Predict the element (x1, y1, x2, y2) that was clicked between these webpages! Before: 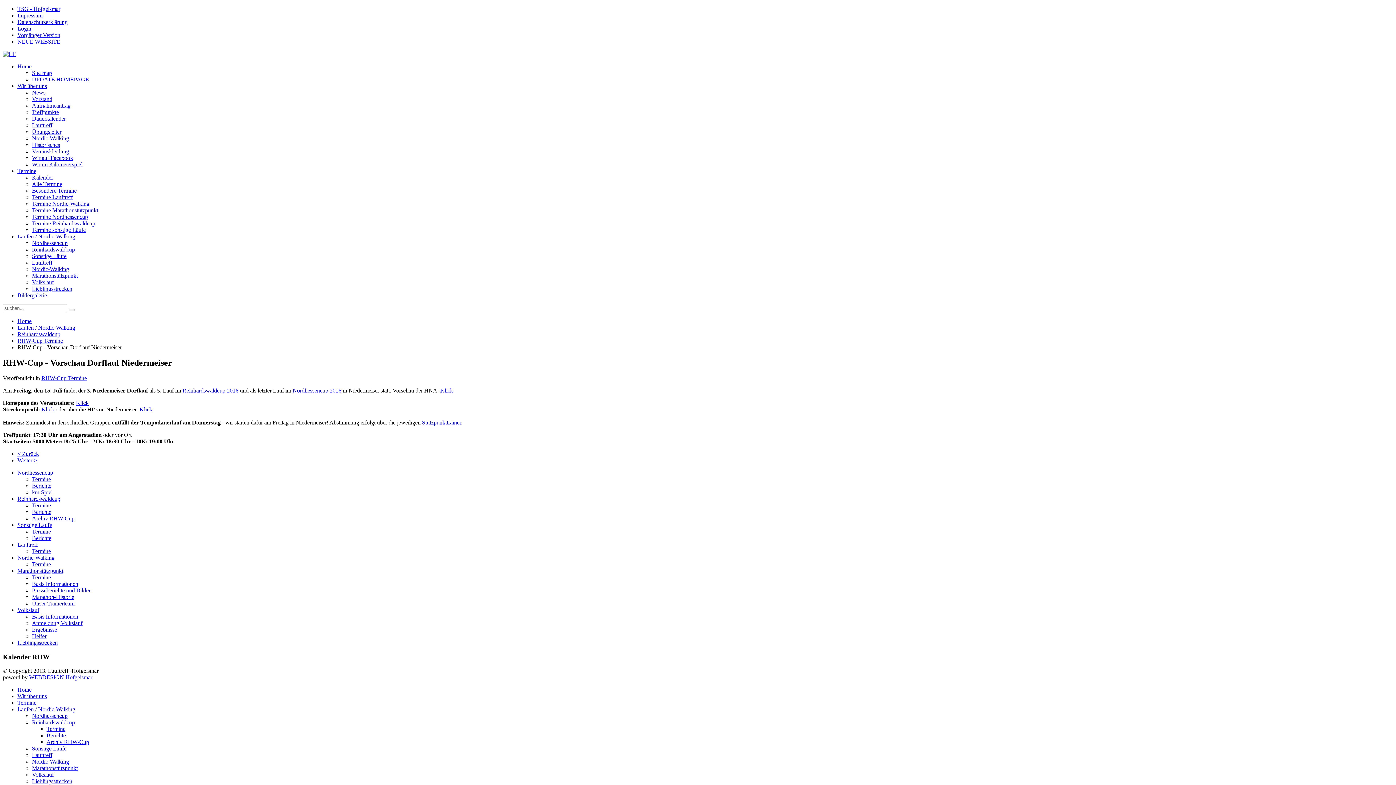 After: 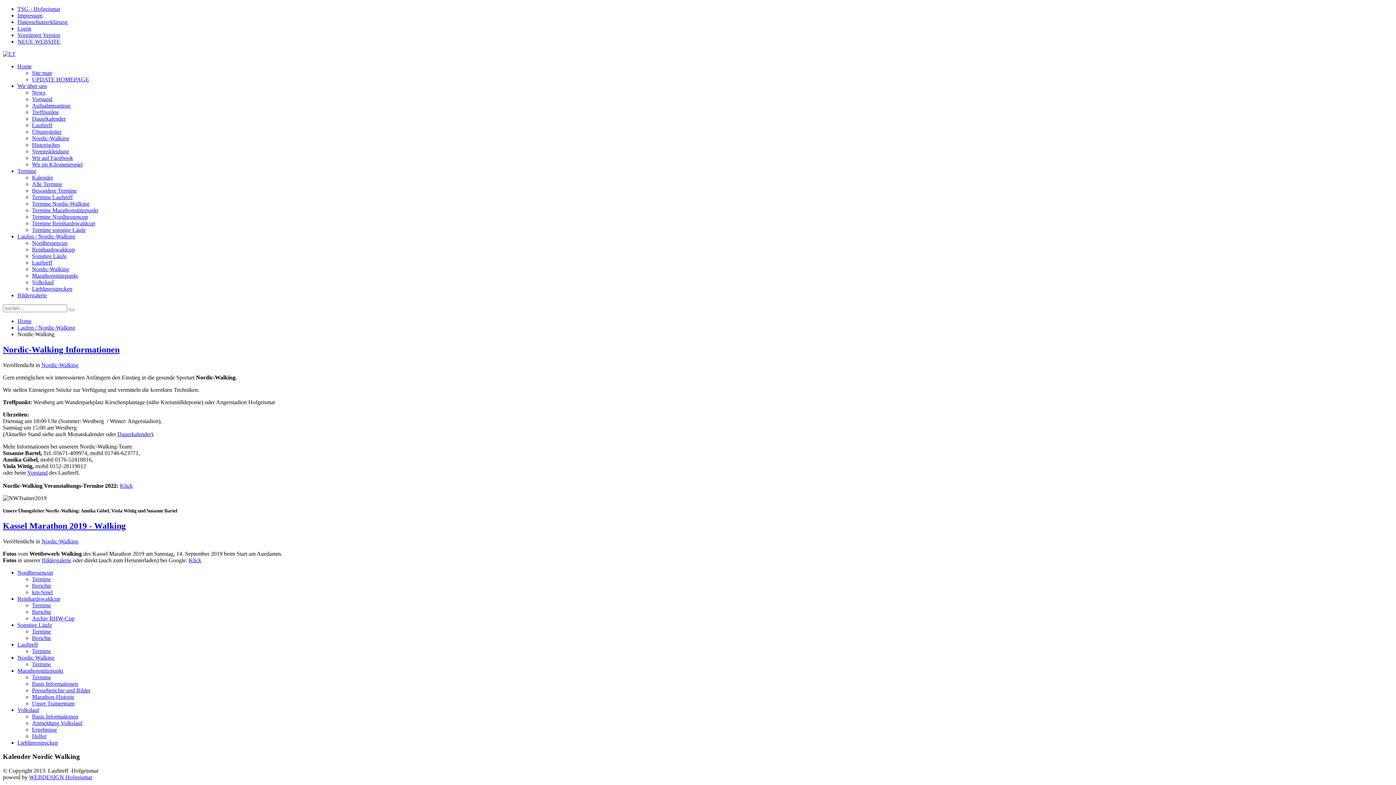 Action: bbox: (32, 266, 69, 272) label: Nordic-Walking